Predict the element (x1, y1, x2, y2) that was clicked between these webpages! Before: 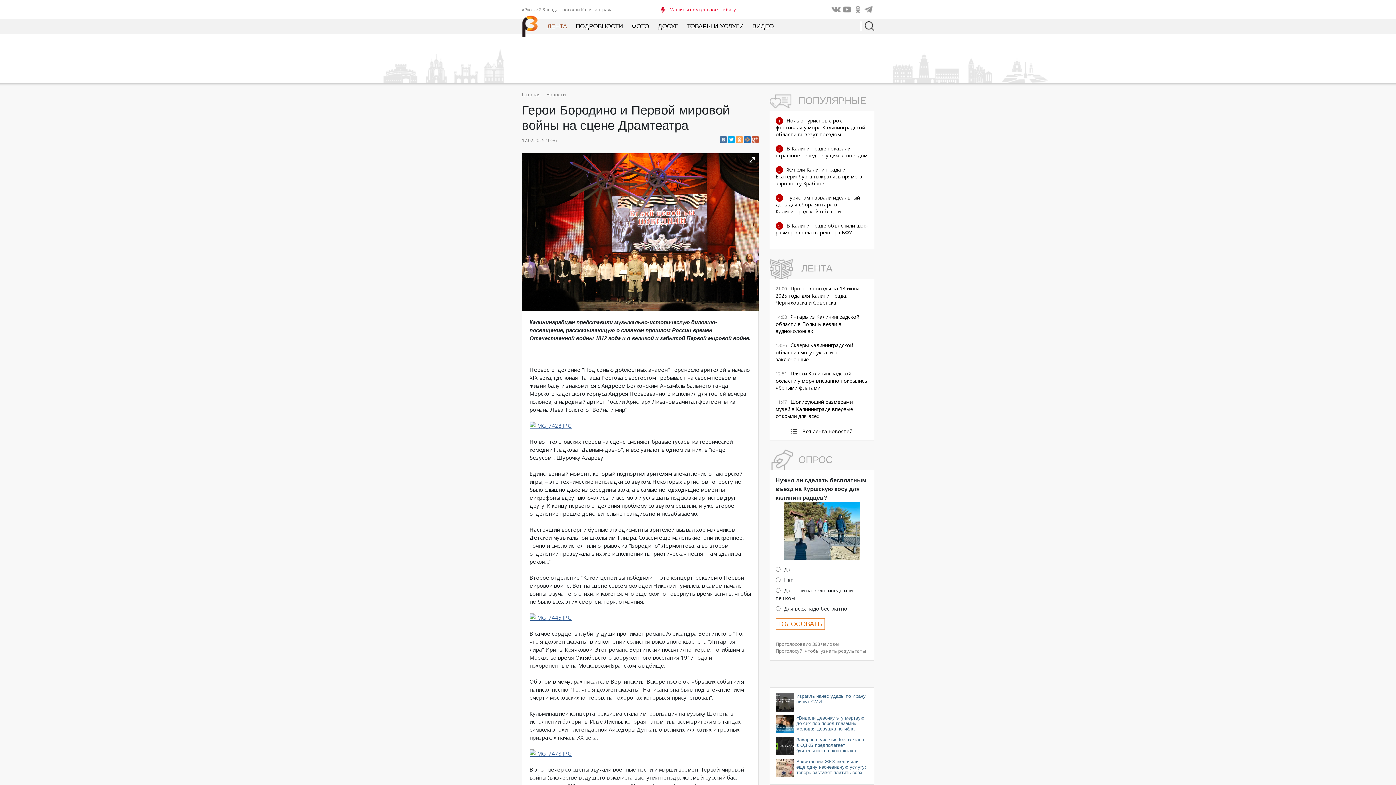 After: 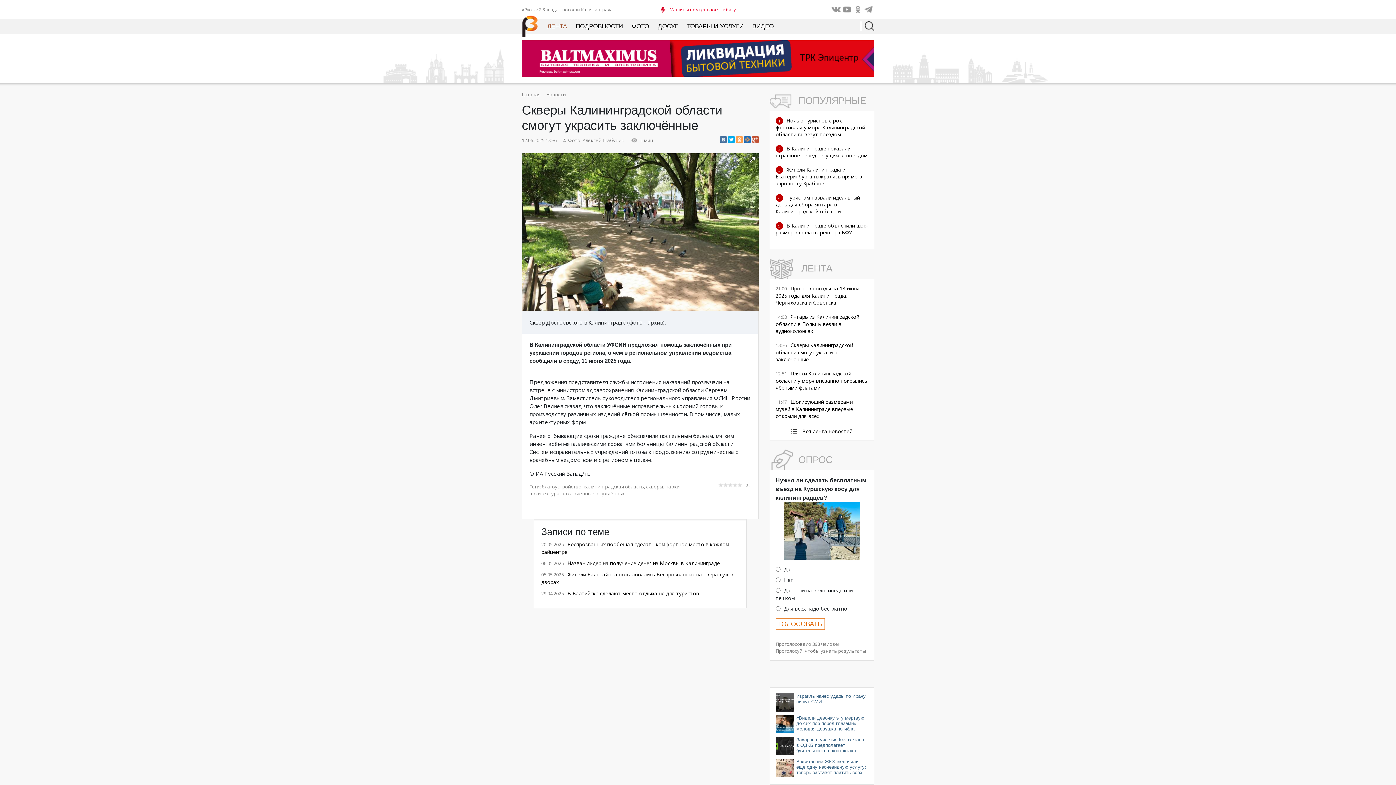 Action: label: Скверы Калининградской области смогут украсить заключённые bbox: (775, 341, 853, 362)